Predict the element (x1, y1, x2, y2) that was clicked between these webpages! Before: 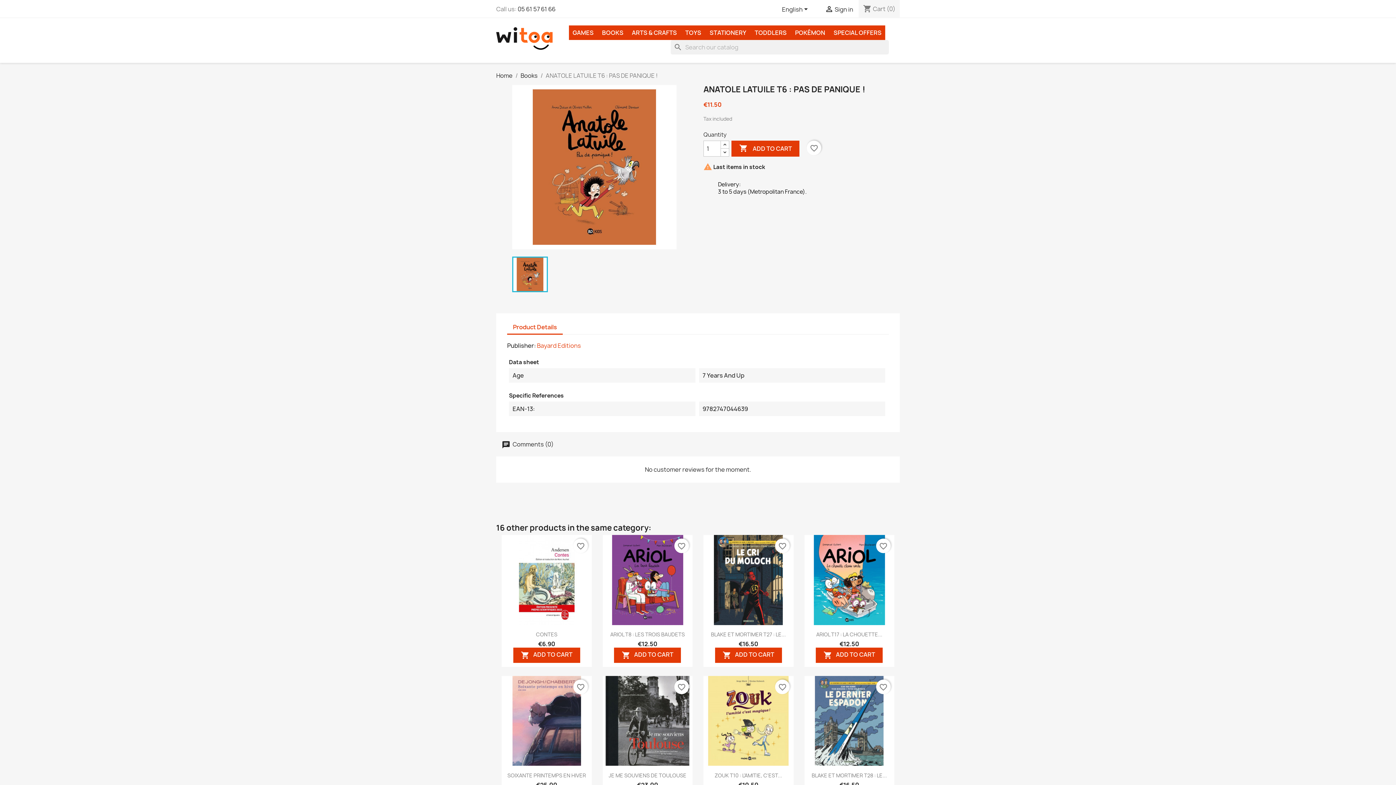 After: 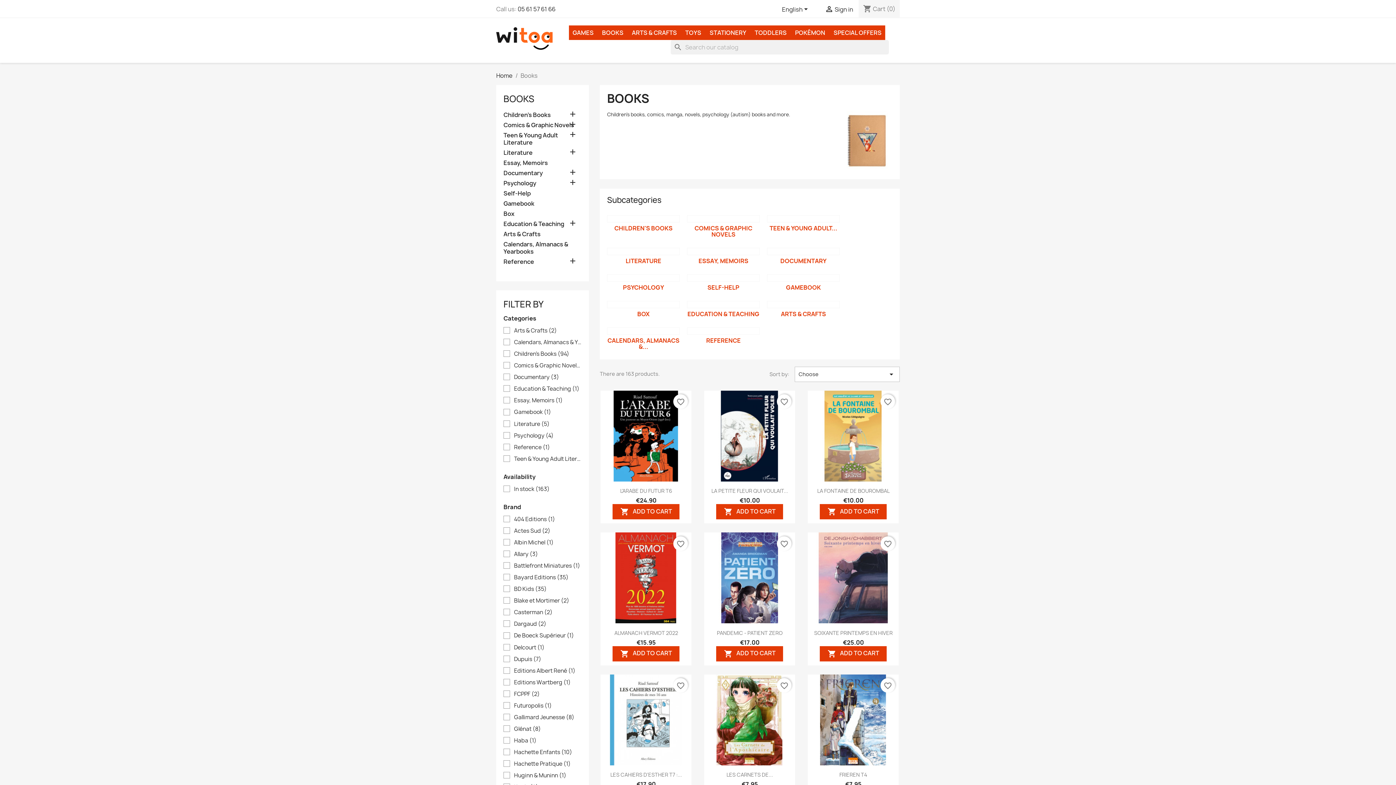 Action: label: Books bbox: (520, 71, 537, 79)